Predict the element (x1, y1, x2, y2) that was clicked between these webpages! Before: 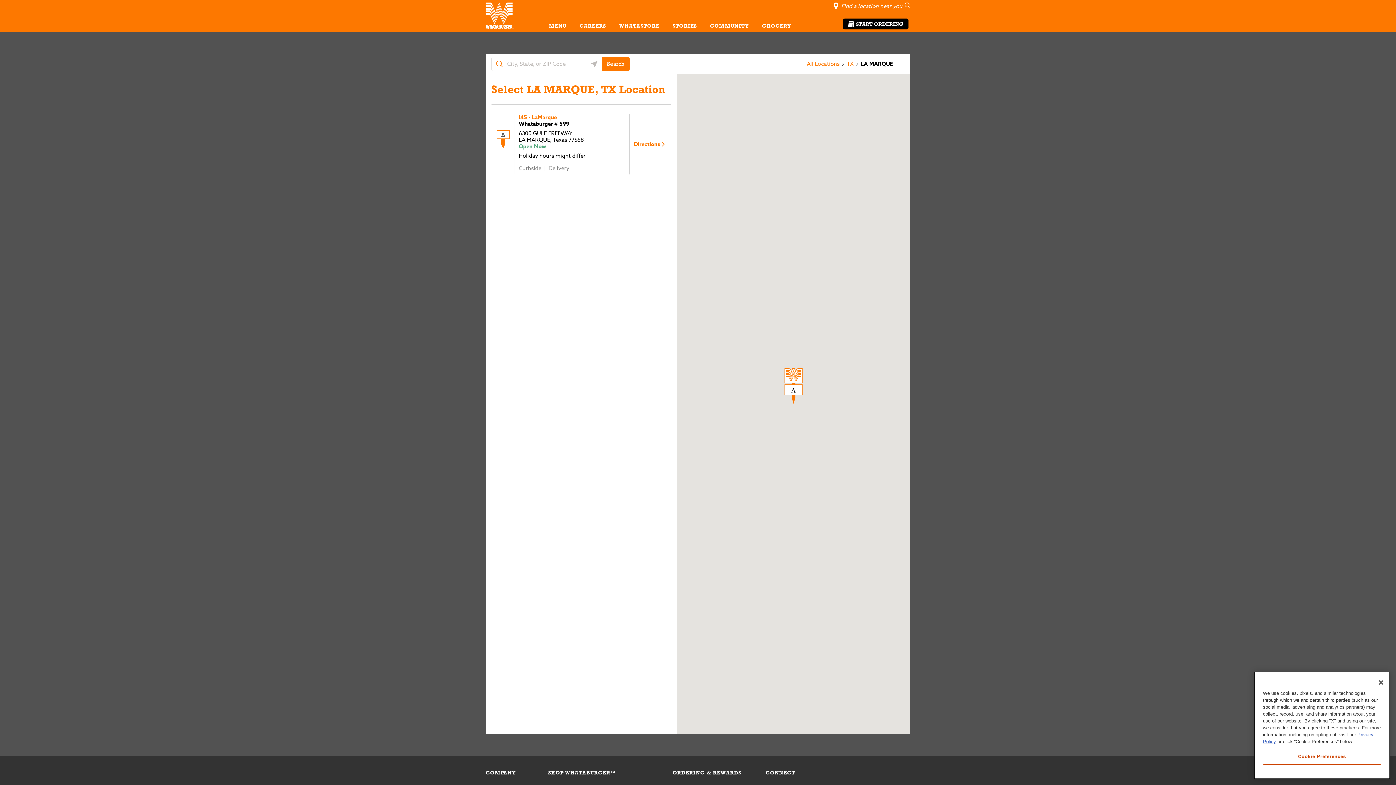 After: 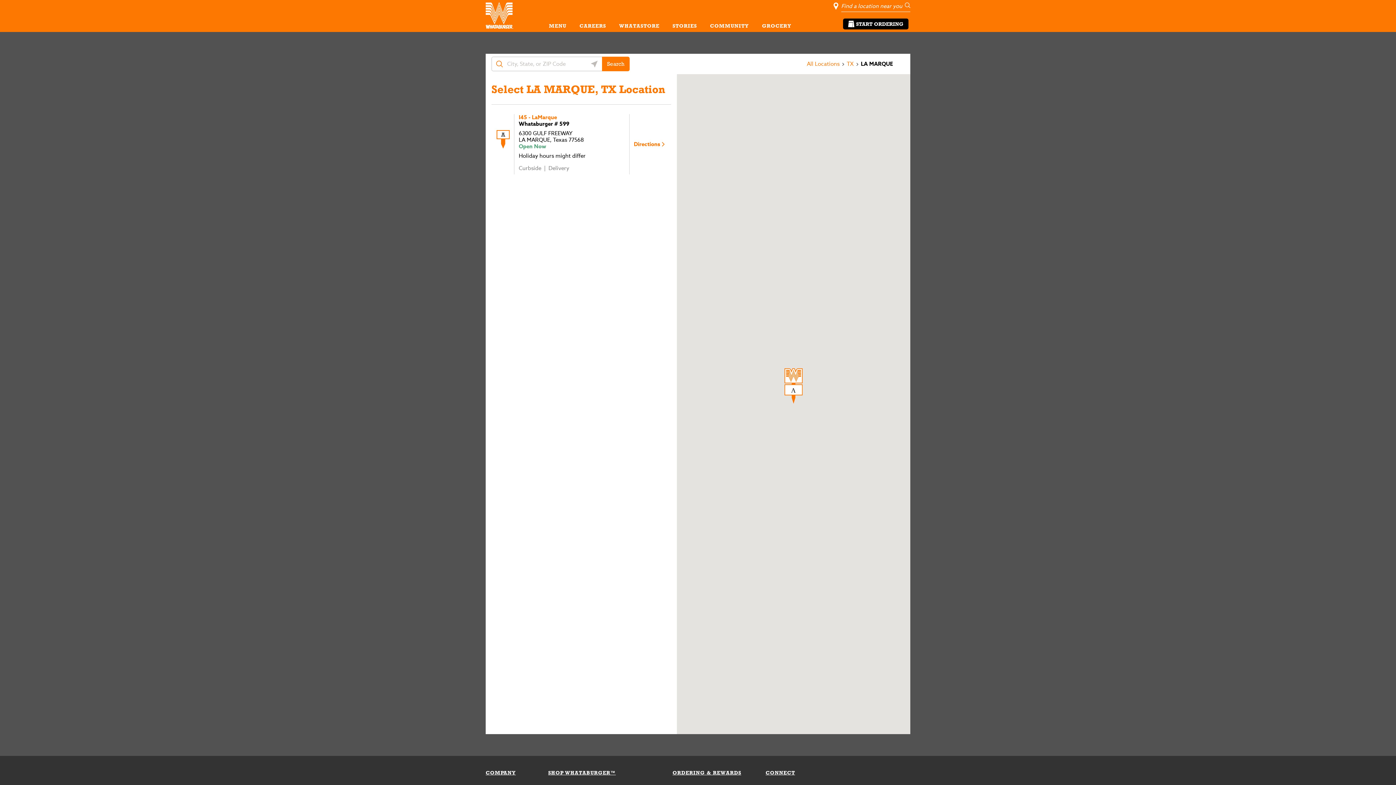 Action: label: Close bbox: (1373, 685, 1389, 701)